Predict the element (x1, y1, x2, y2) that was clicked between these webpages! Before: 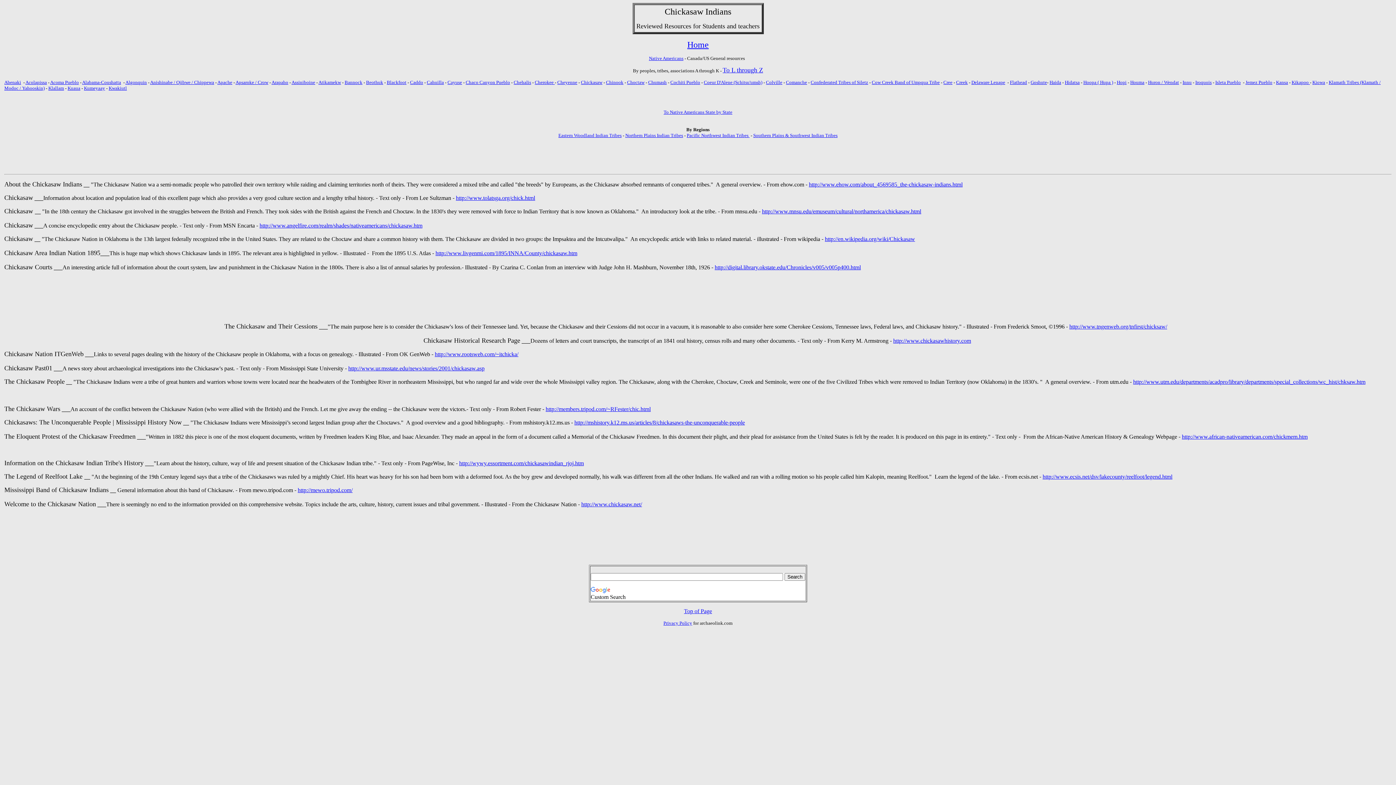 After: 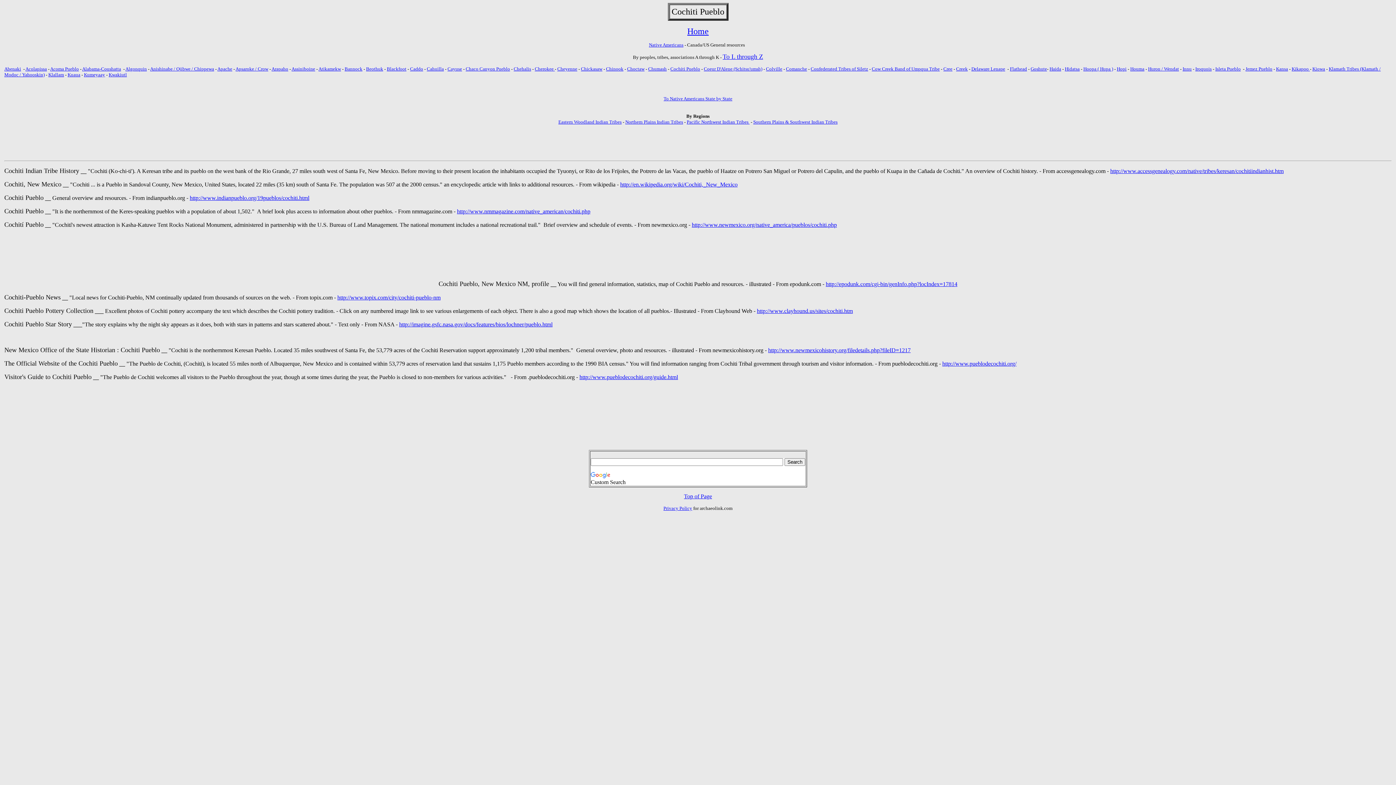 Action: bbox: (670, 79, 700, 85) label: Cochiti Pueblo